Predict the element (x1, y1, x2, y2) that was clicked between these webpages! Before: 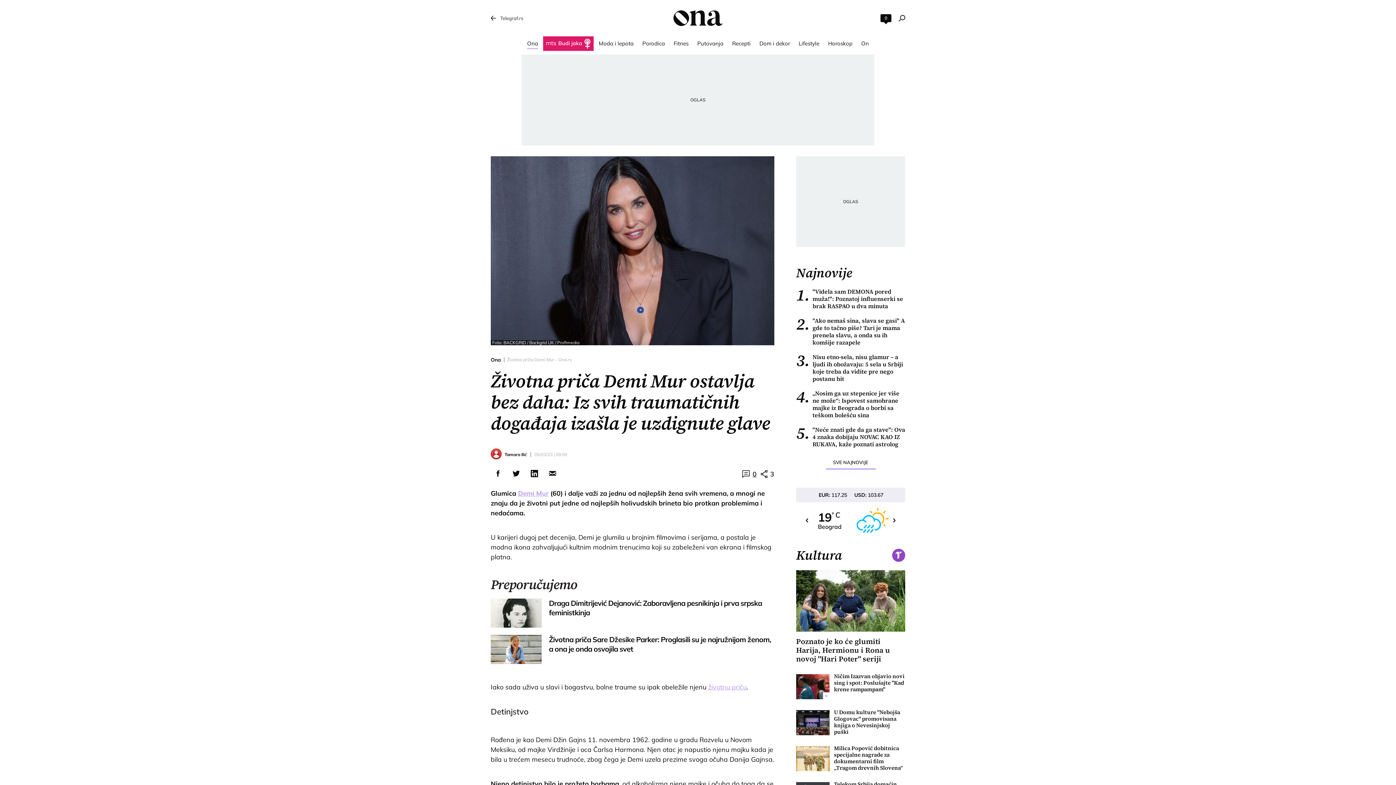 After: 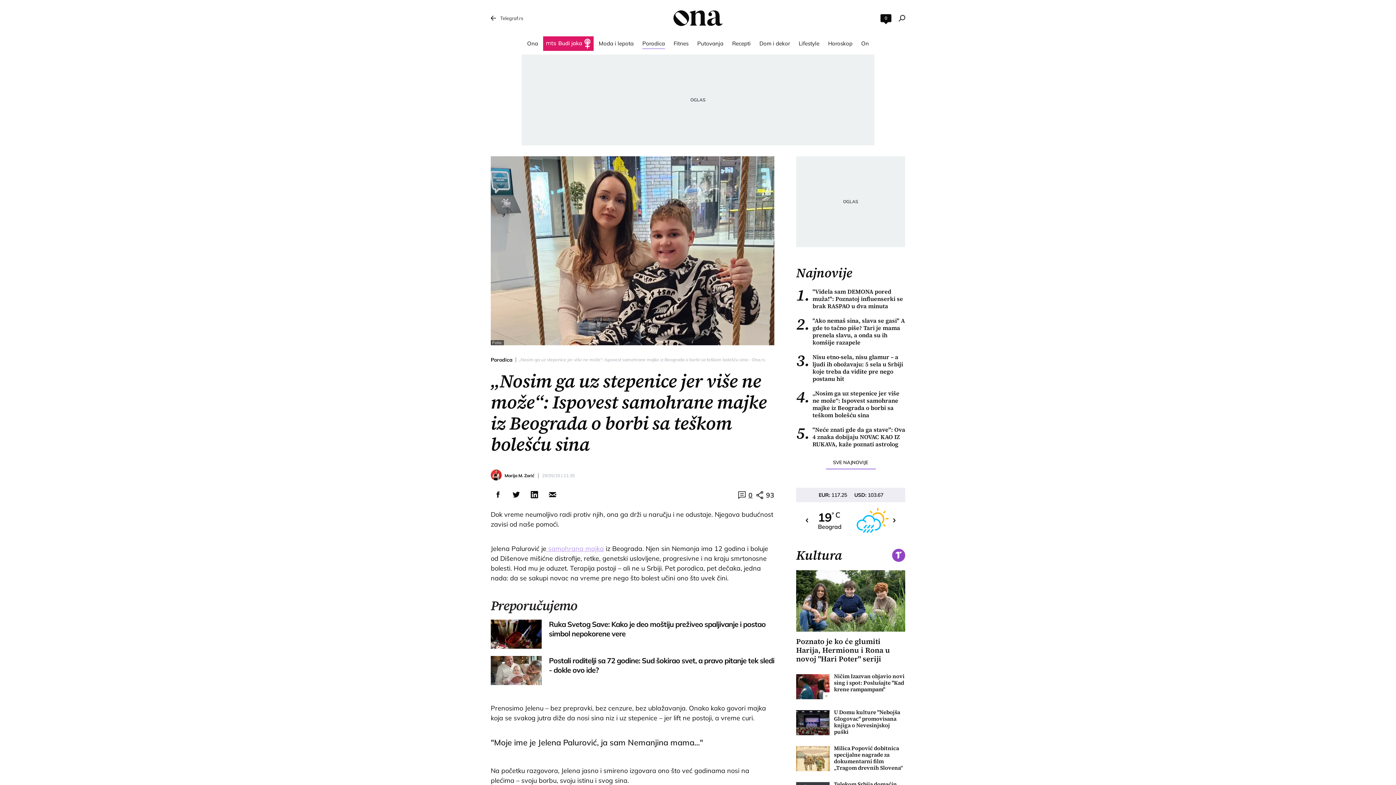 Action: label: 4.
„Nosim ga uz stepenice jer više ne može“: Ispovest samohrane majke iz Beograda o borbi sa teškom bolešću sina bbox: (796, 389, 905, 418)